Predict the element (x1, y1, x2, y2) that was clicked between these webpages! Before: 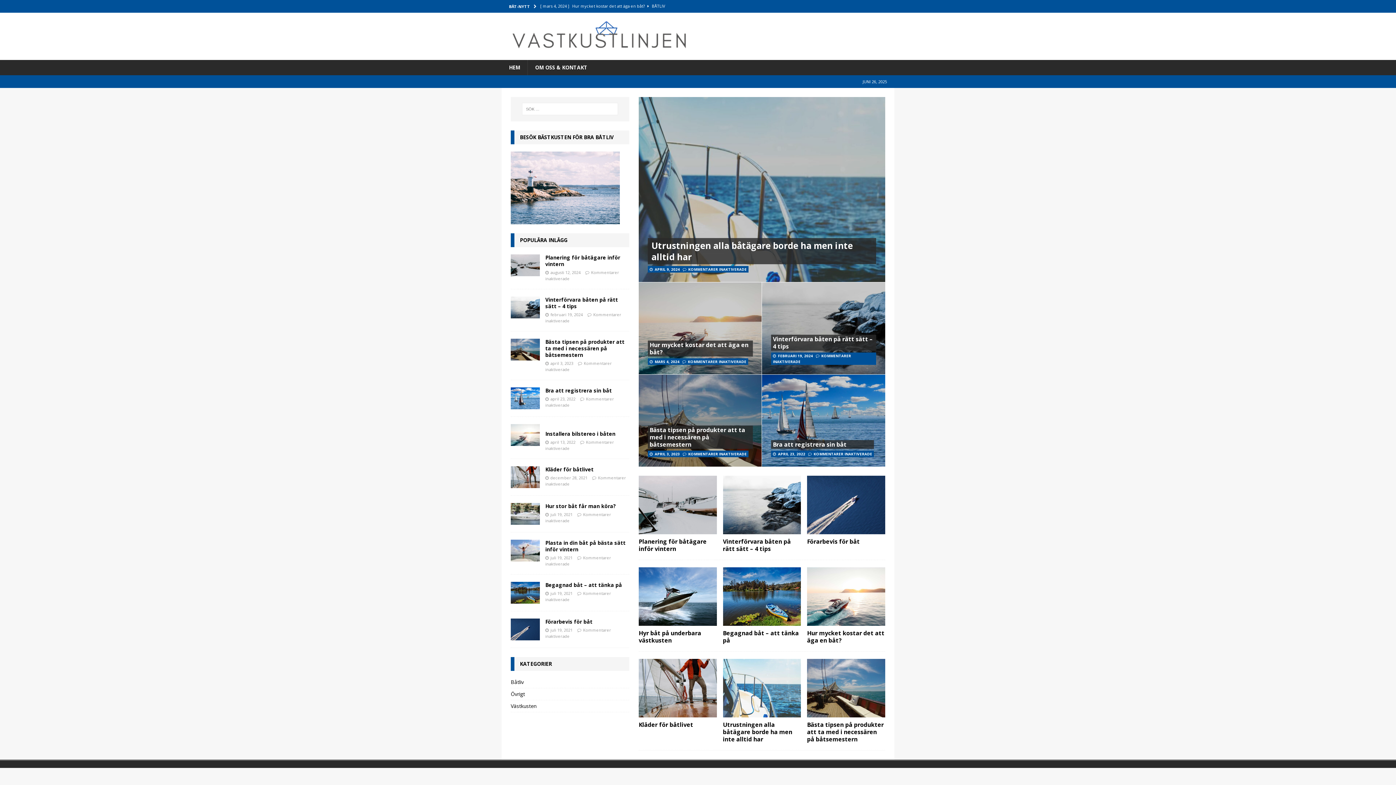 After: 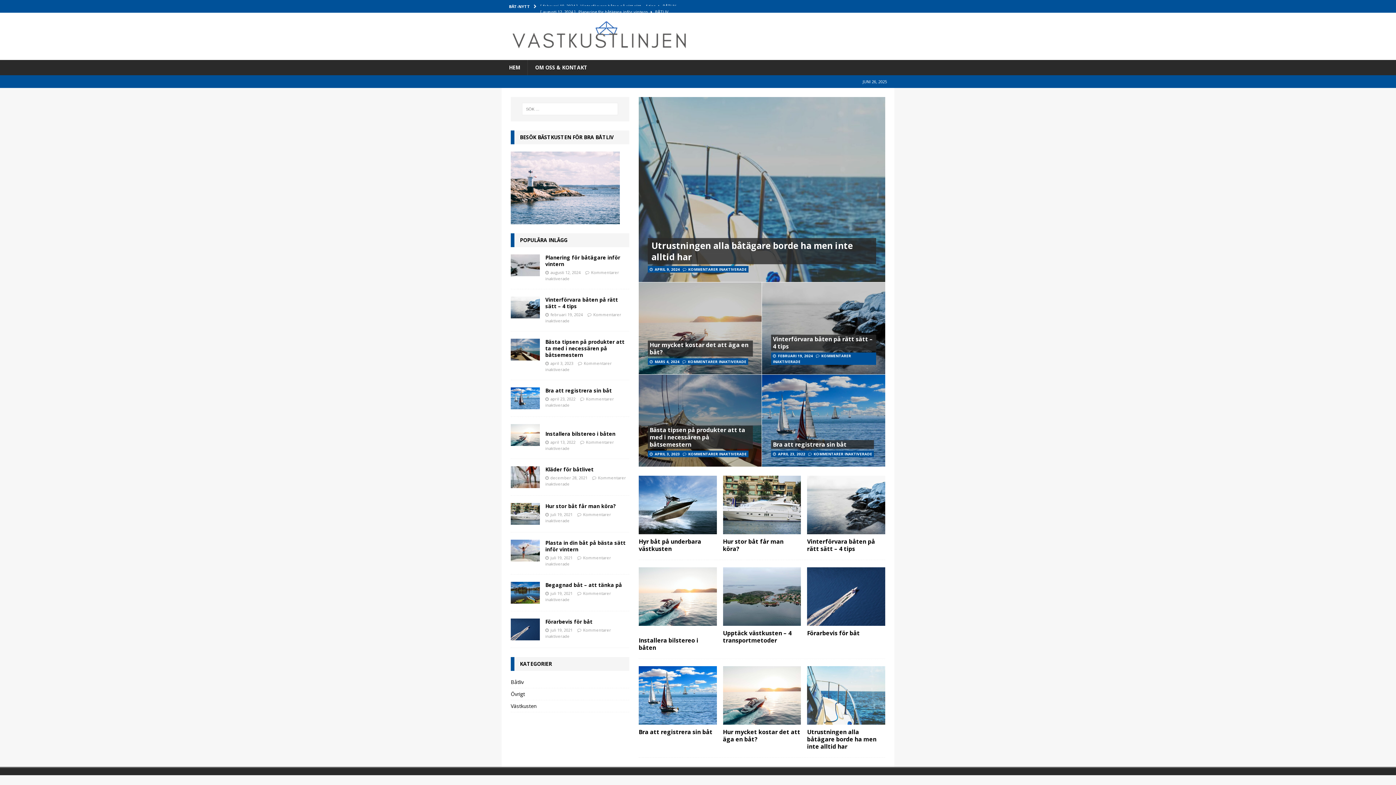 Action: bbox: (509, 45, 690, 52)